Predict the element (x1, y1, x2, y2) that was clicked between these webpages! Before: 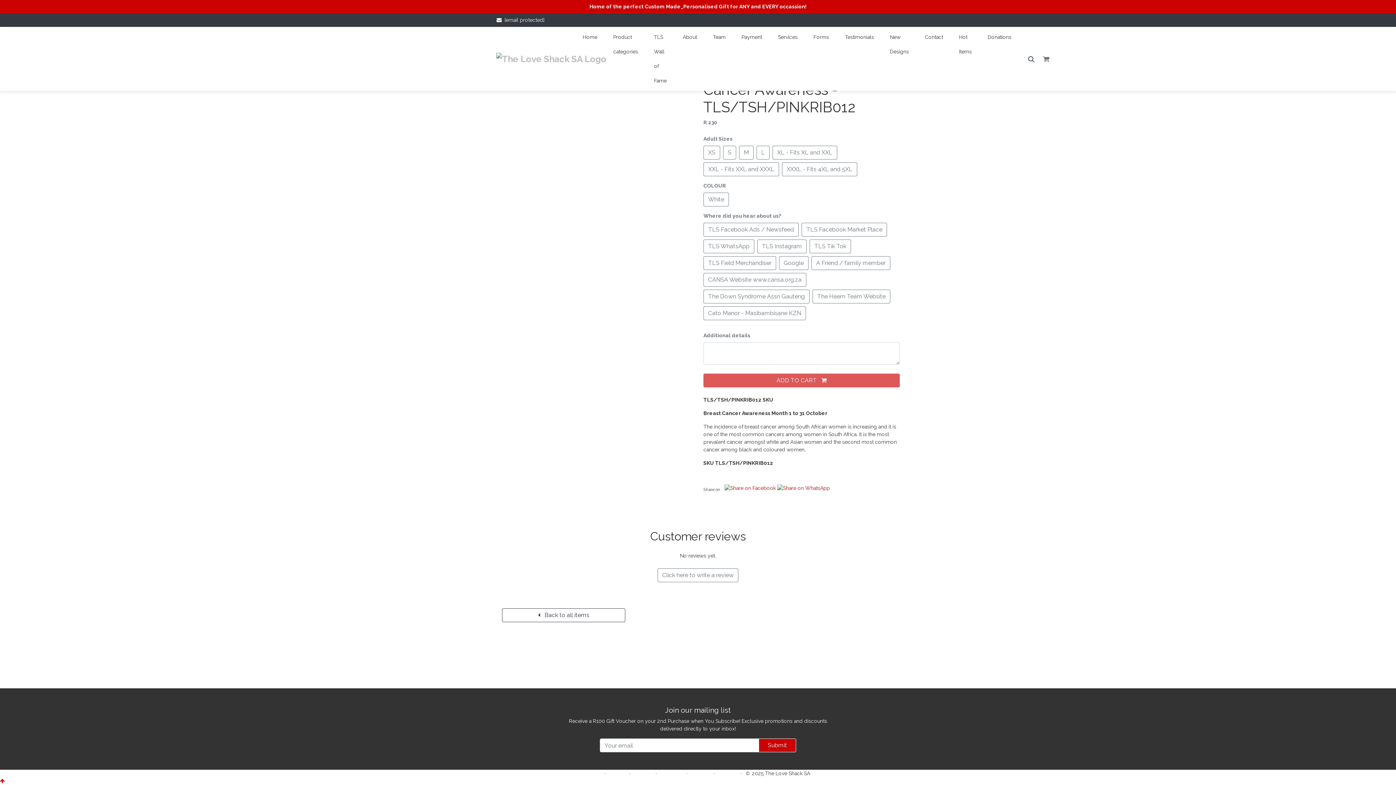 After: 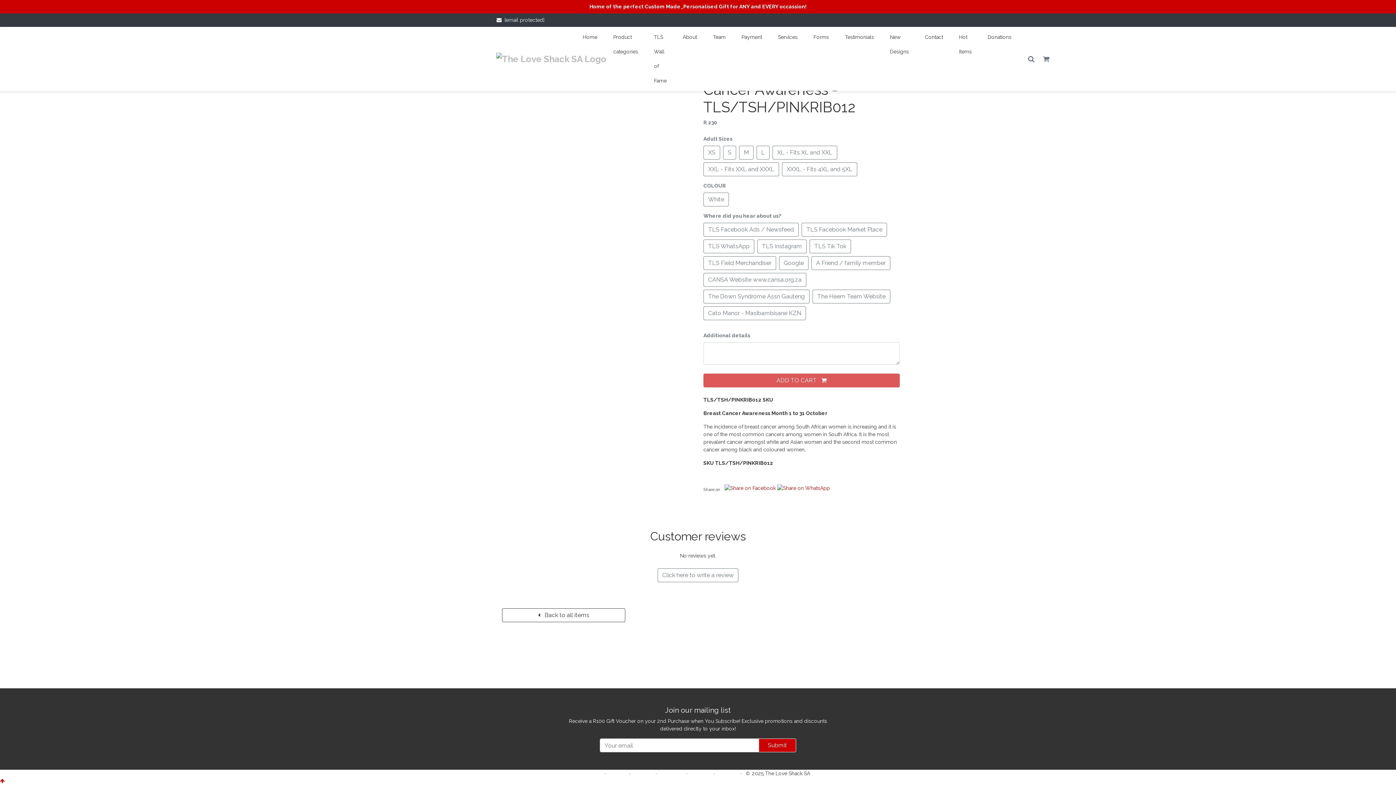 Action: bbox: (724, 486, 777, 492) label: Share on Facebook